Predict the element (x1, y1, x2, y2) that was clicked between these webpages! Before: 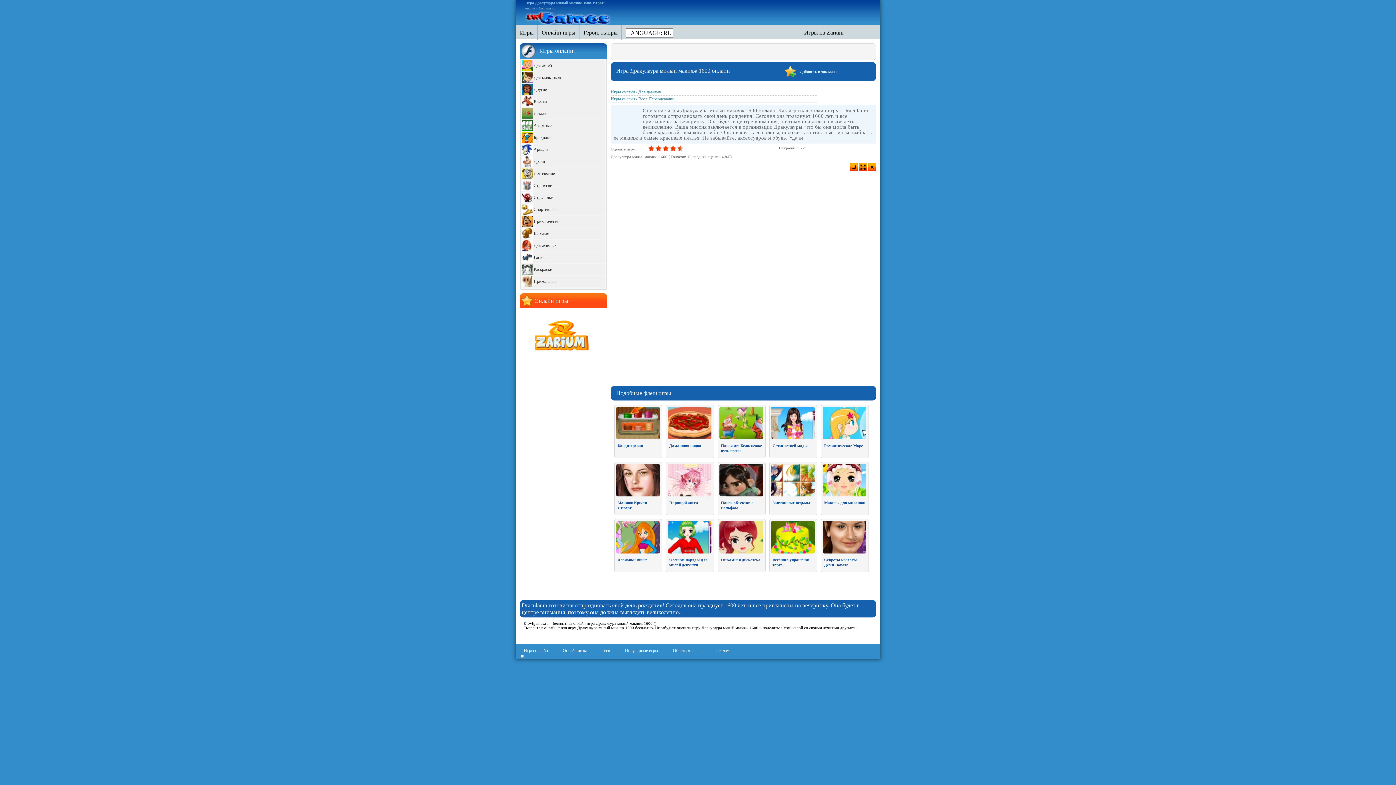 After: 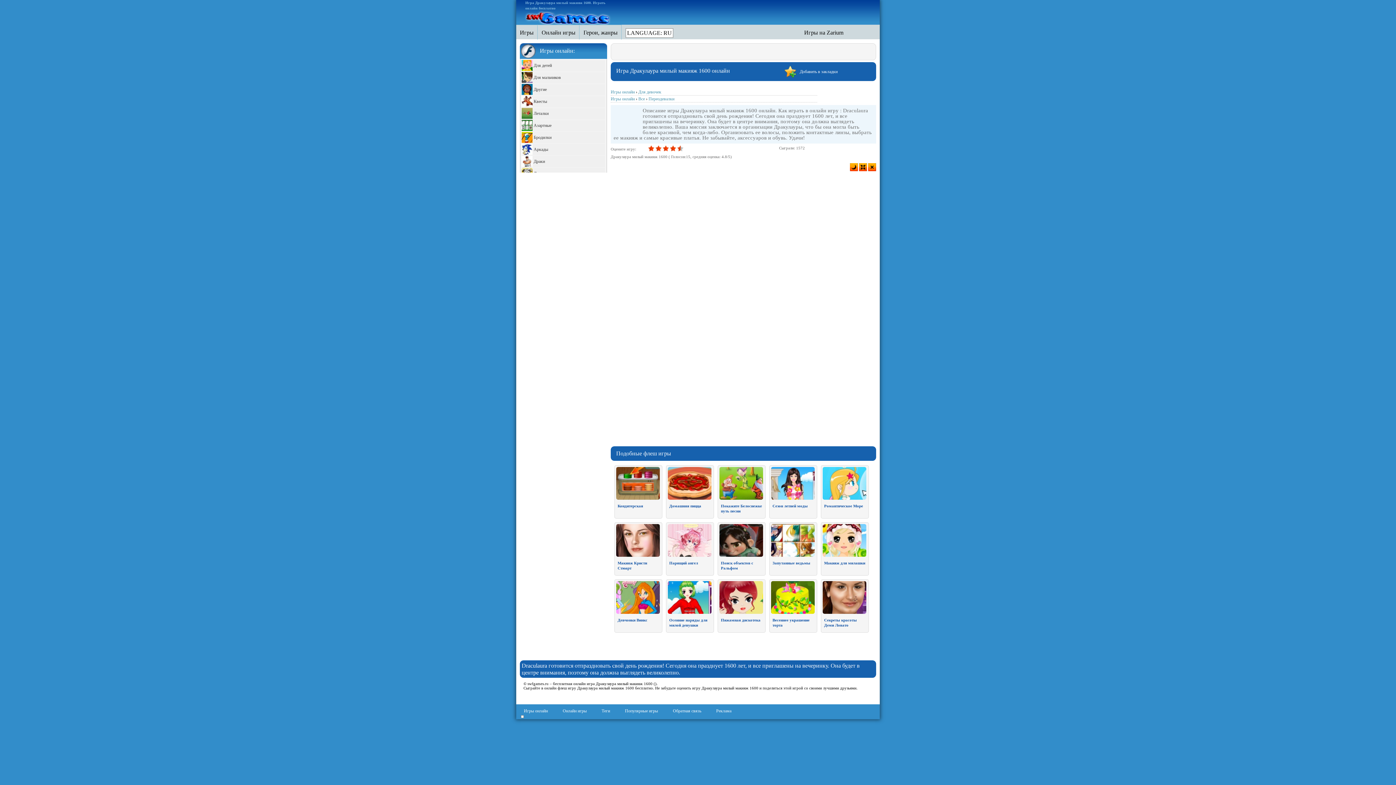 Action: bbox: (859, 163, 867, 171)